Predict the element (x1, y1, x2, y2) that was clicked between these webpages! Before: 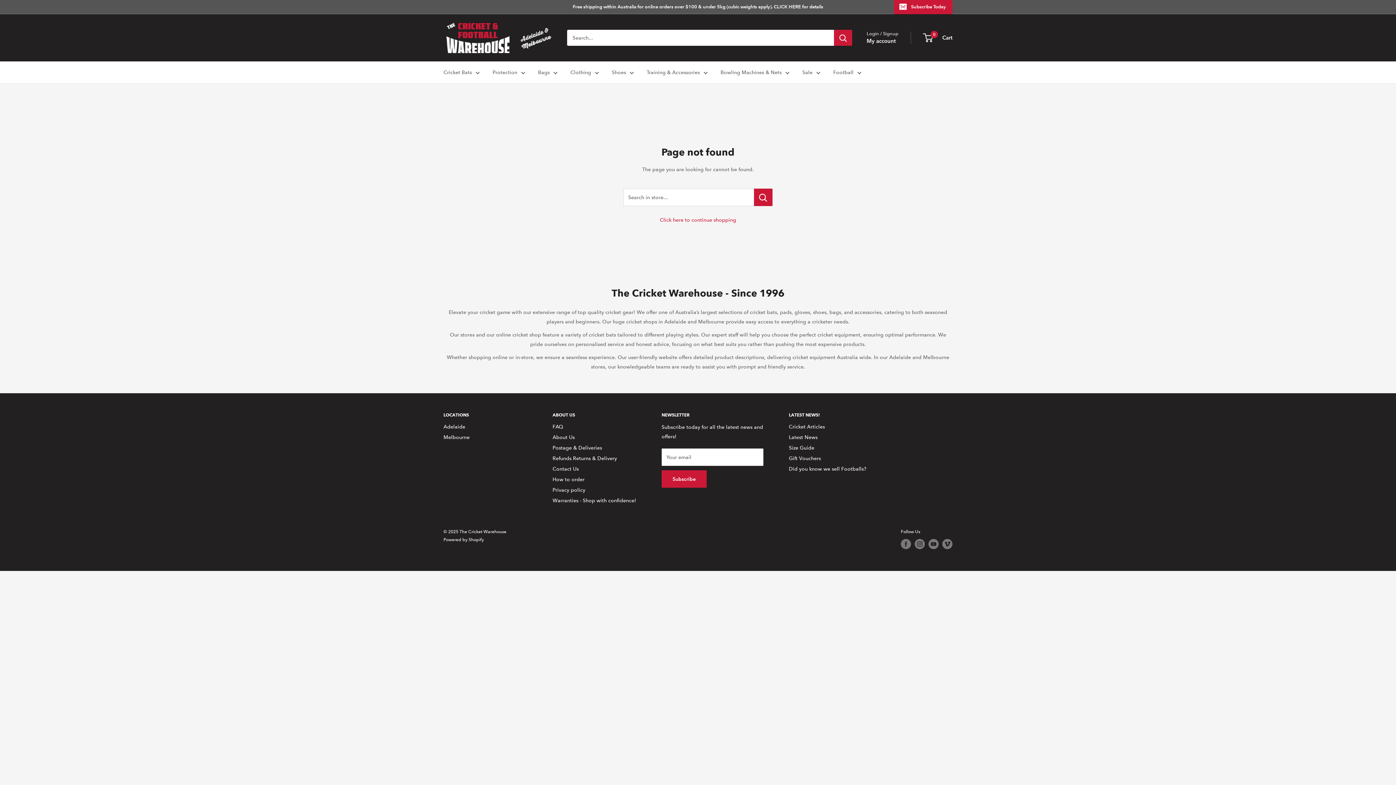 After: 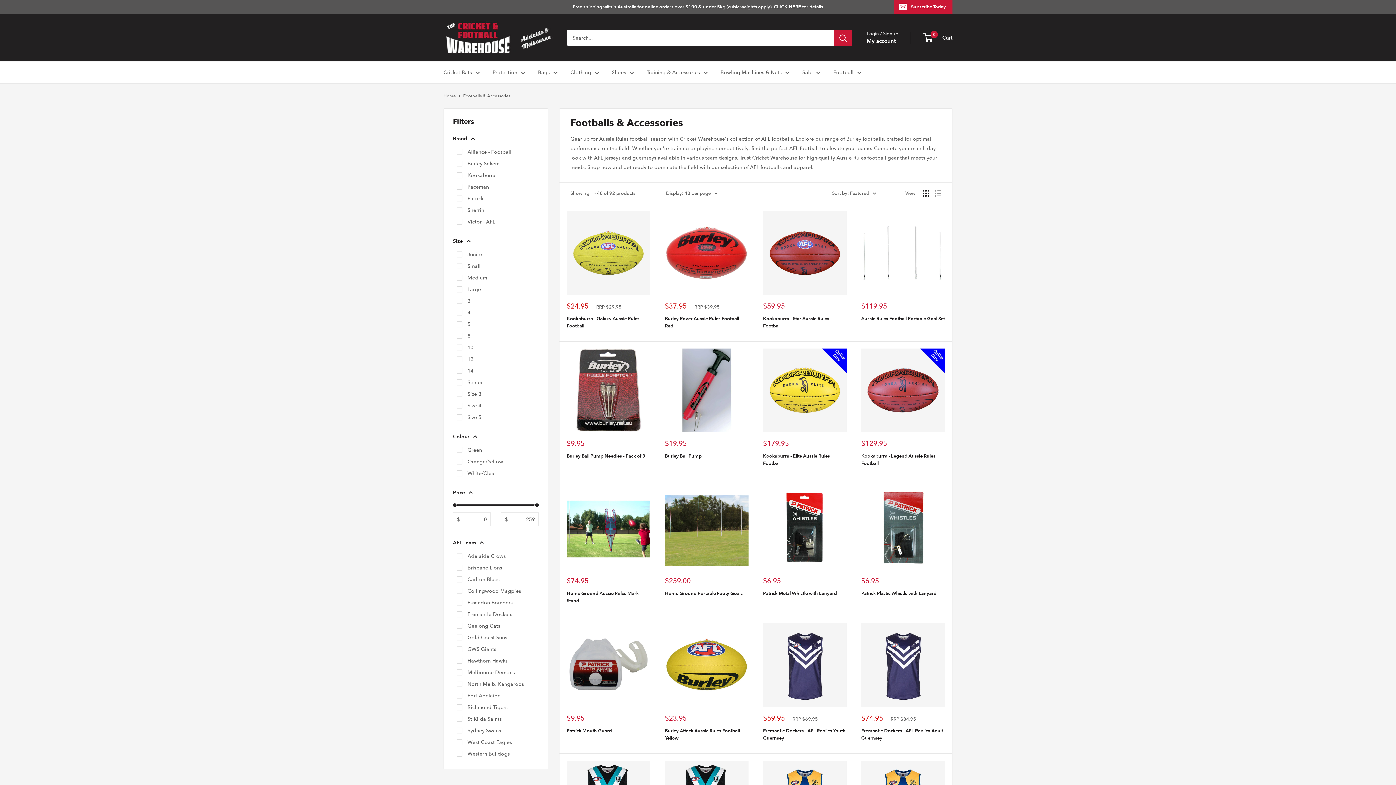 Action: bbox: (833, 67, 861, 77) label: Football